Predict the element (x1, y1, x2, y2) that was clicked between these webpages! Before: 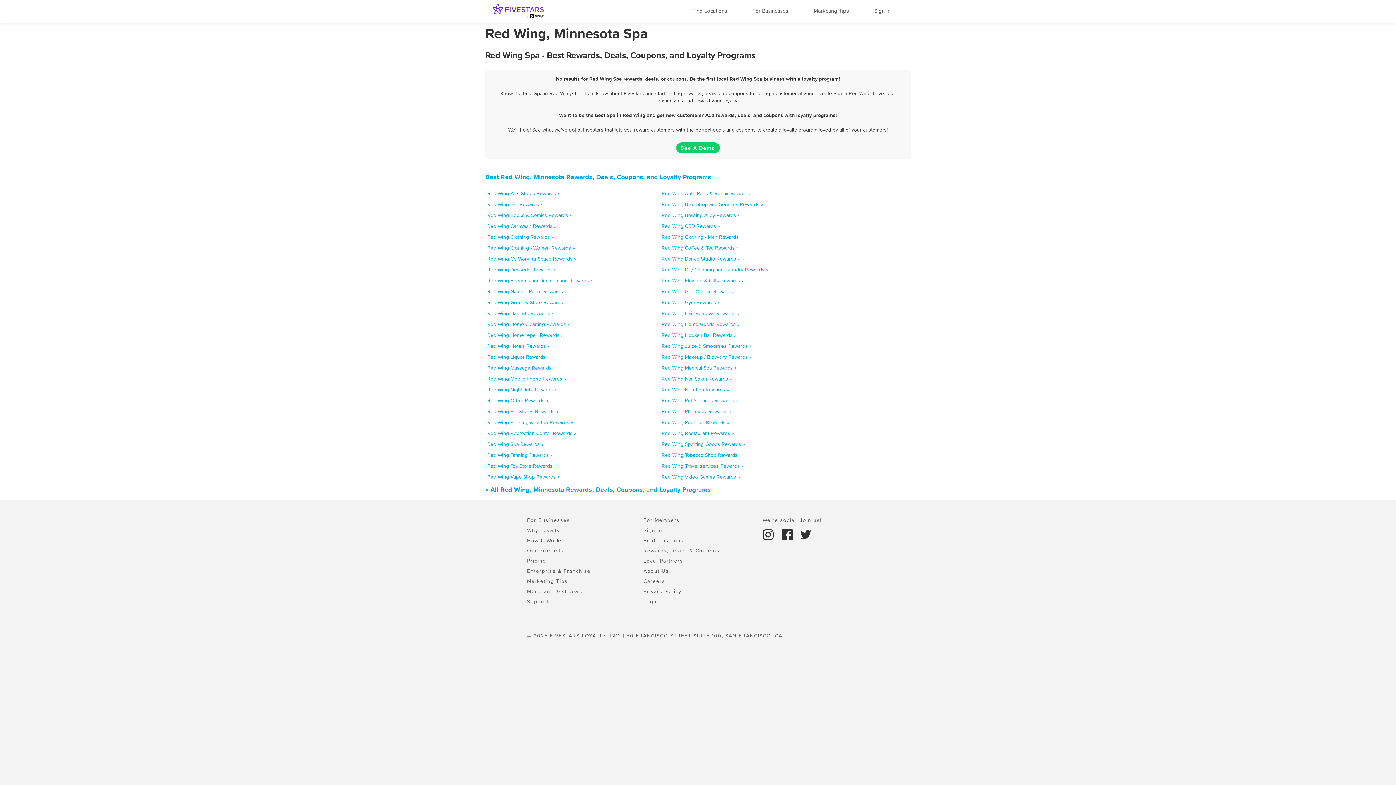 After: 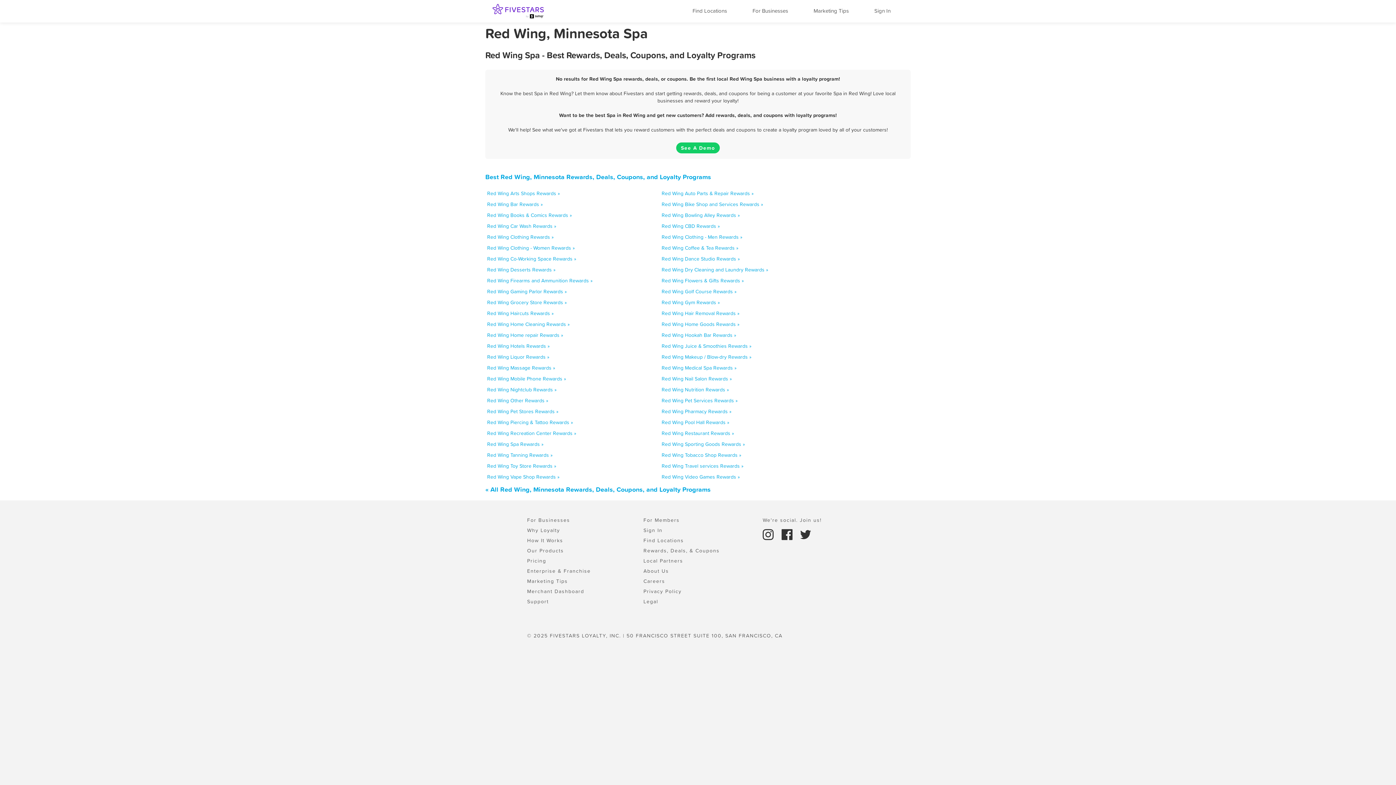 Action: label:   bbox: (778, 530, 797, 537)